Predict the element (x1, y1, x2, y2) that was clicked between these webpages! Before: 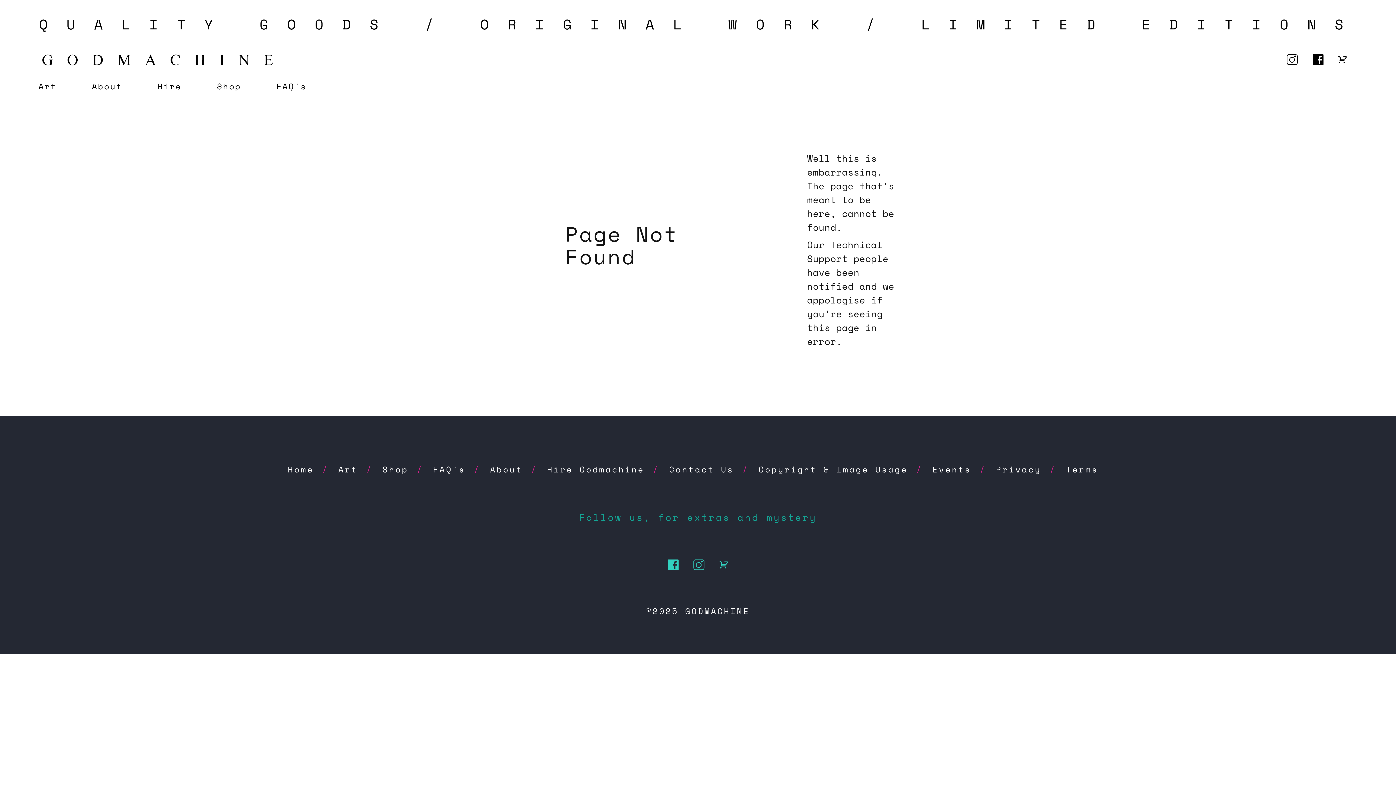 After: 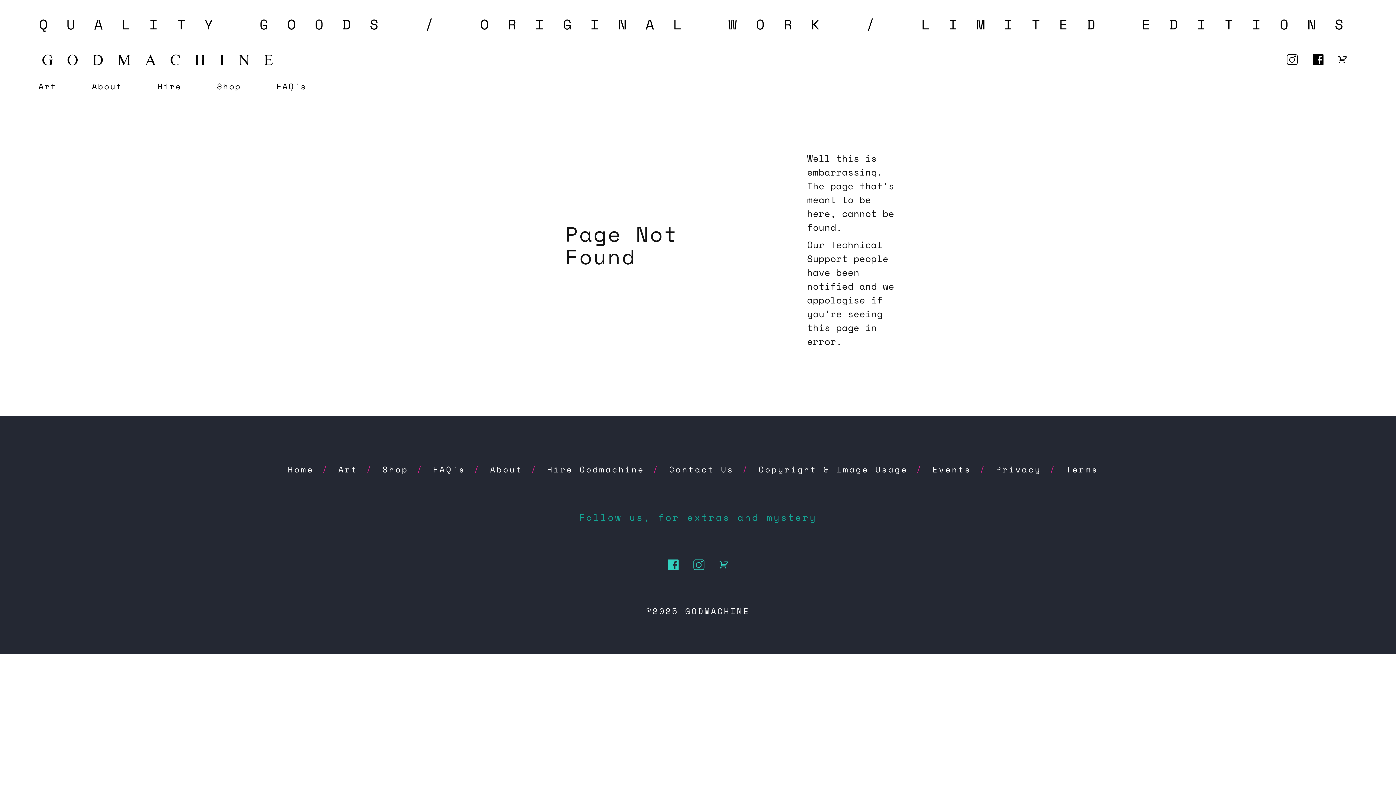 Action: bbox: (1309, 52, 1327, 66)